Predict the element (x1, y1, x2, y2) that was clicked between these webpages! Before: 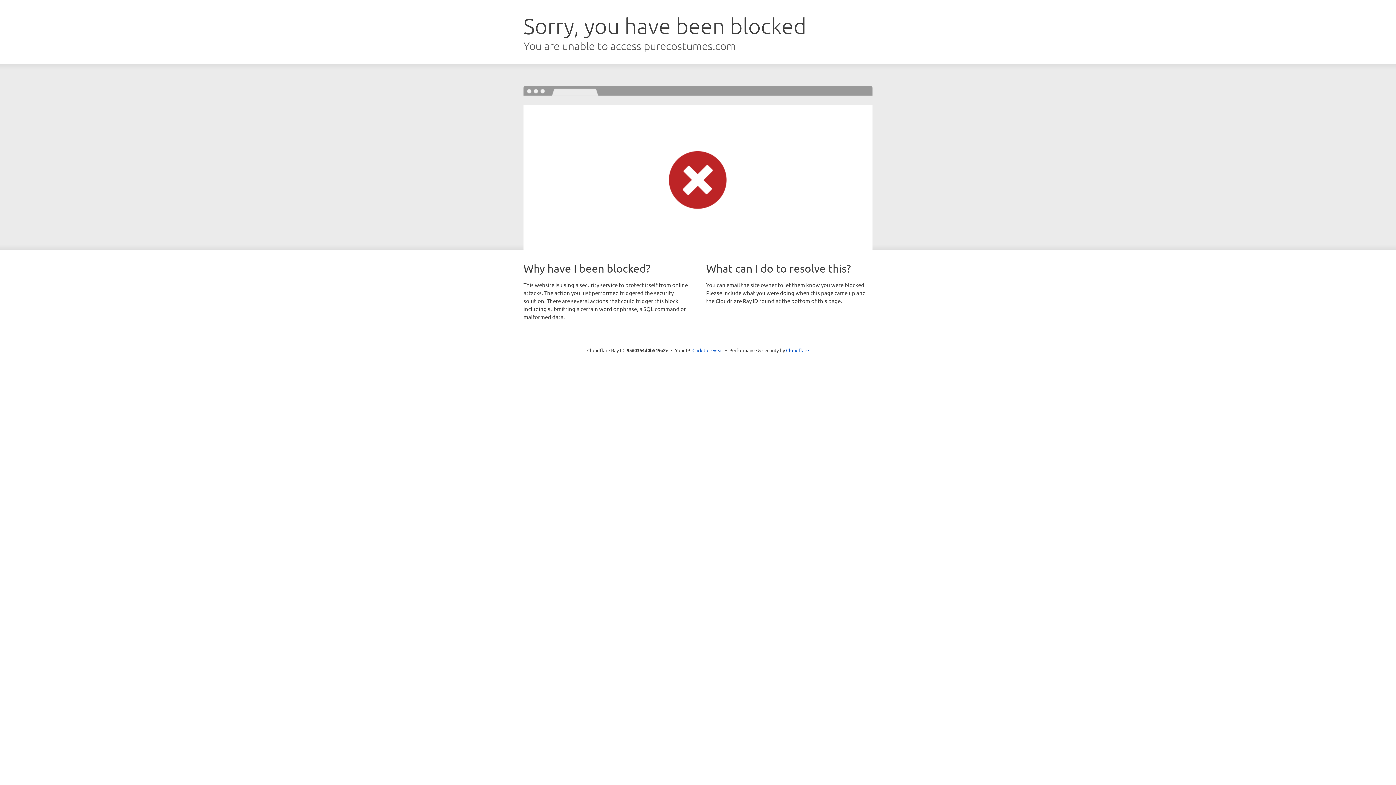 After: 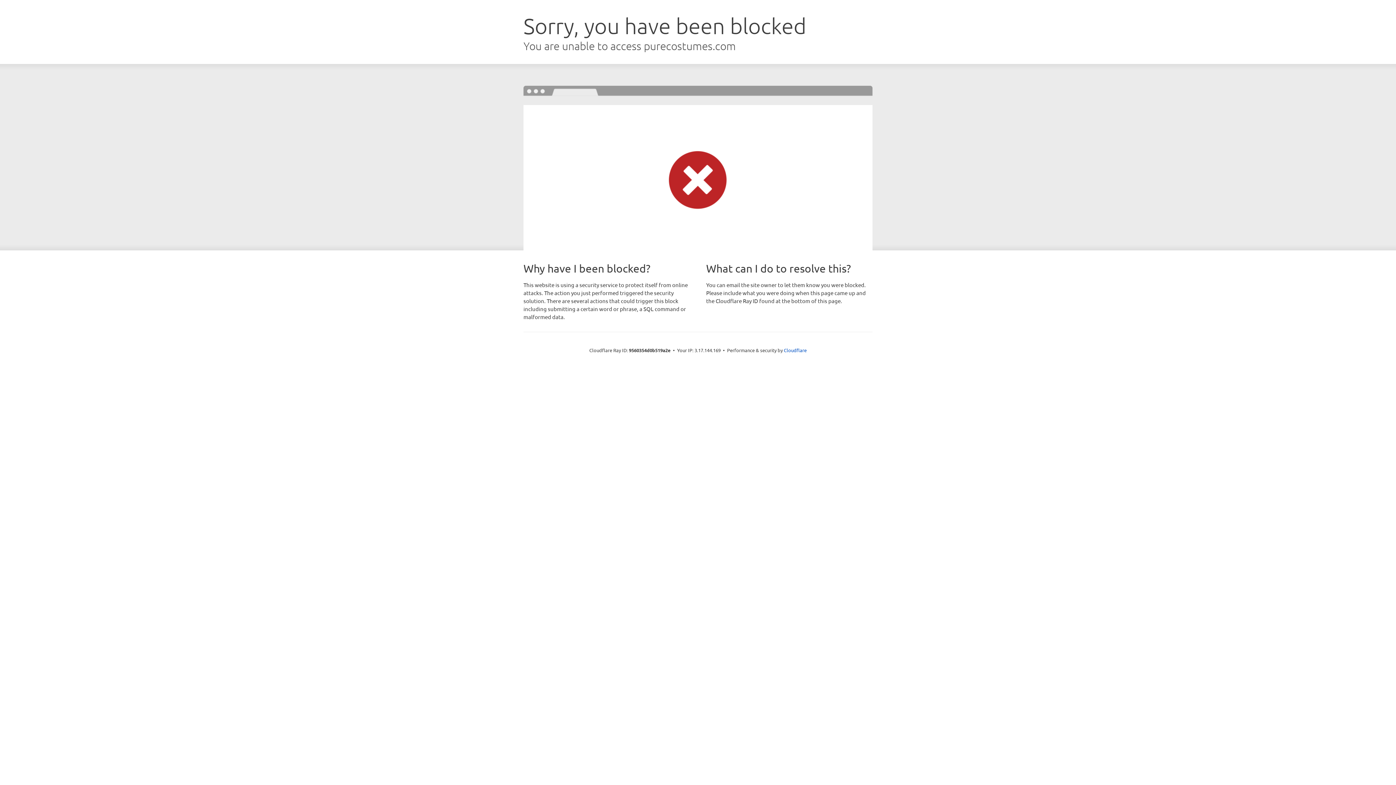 Action: label: Click to reveal bbox: (692, 346, 723, 353)